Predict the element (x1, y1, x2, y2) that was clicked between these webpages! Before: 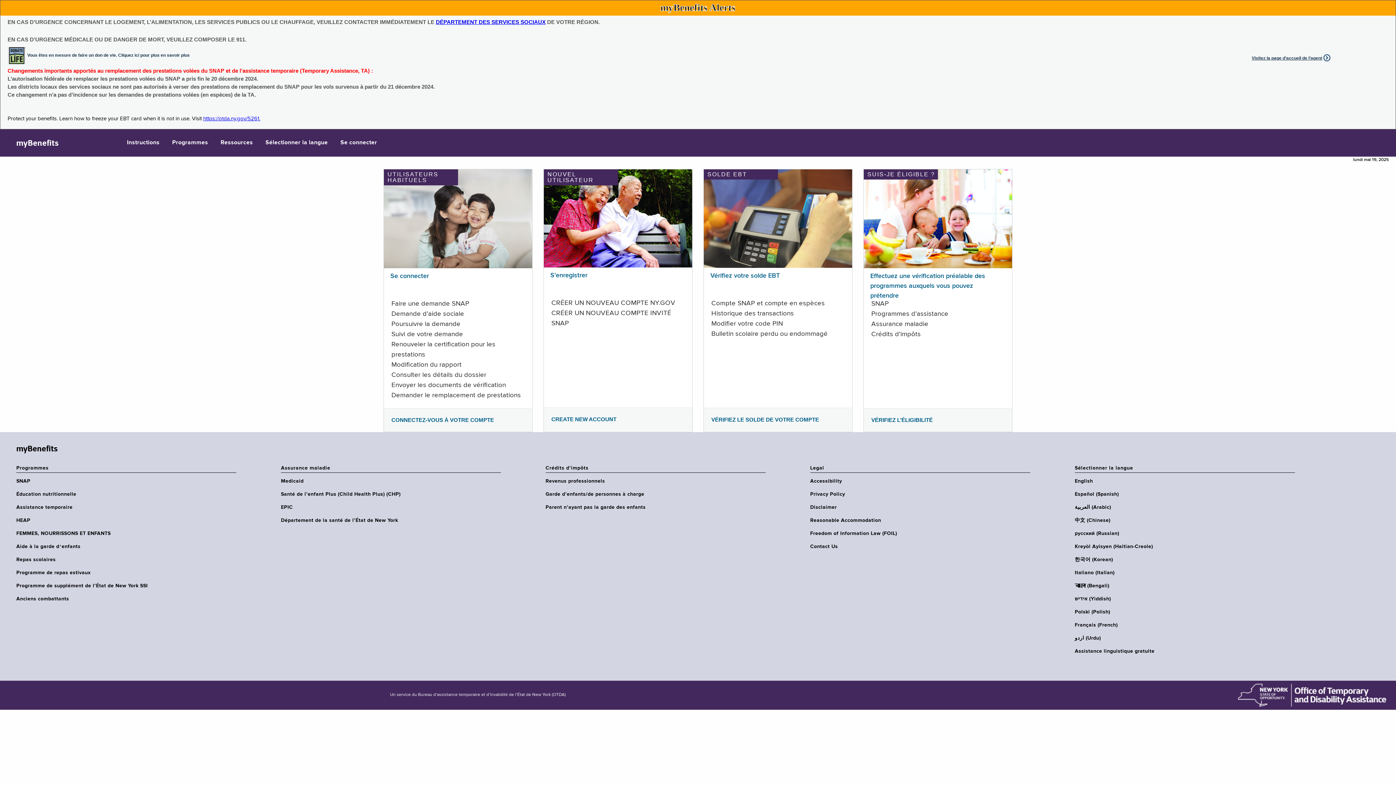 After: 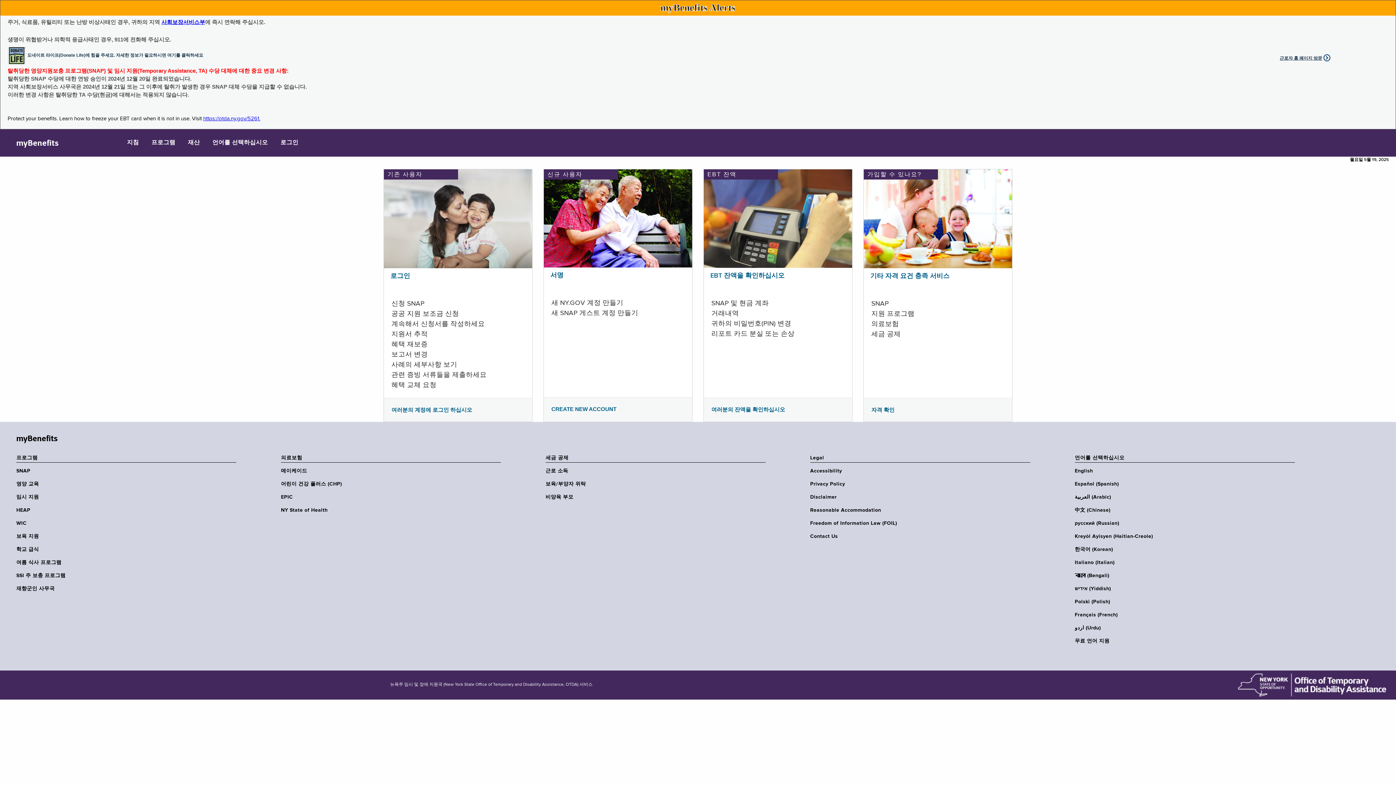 Action: label: 한국어 (Korean) bbox: (1075, 556, 1299, 563)